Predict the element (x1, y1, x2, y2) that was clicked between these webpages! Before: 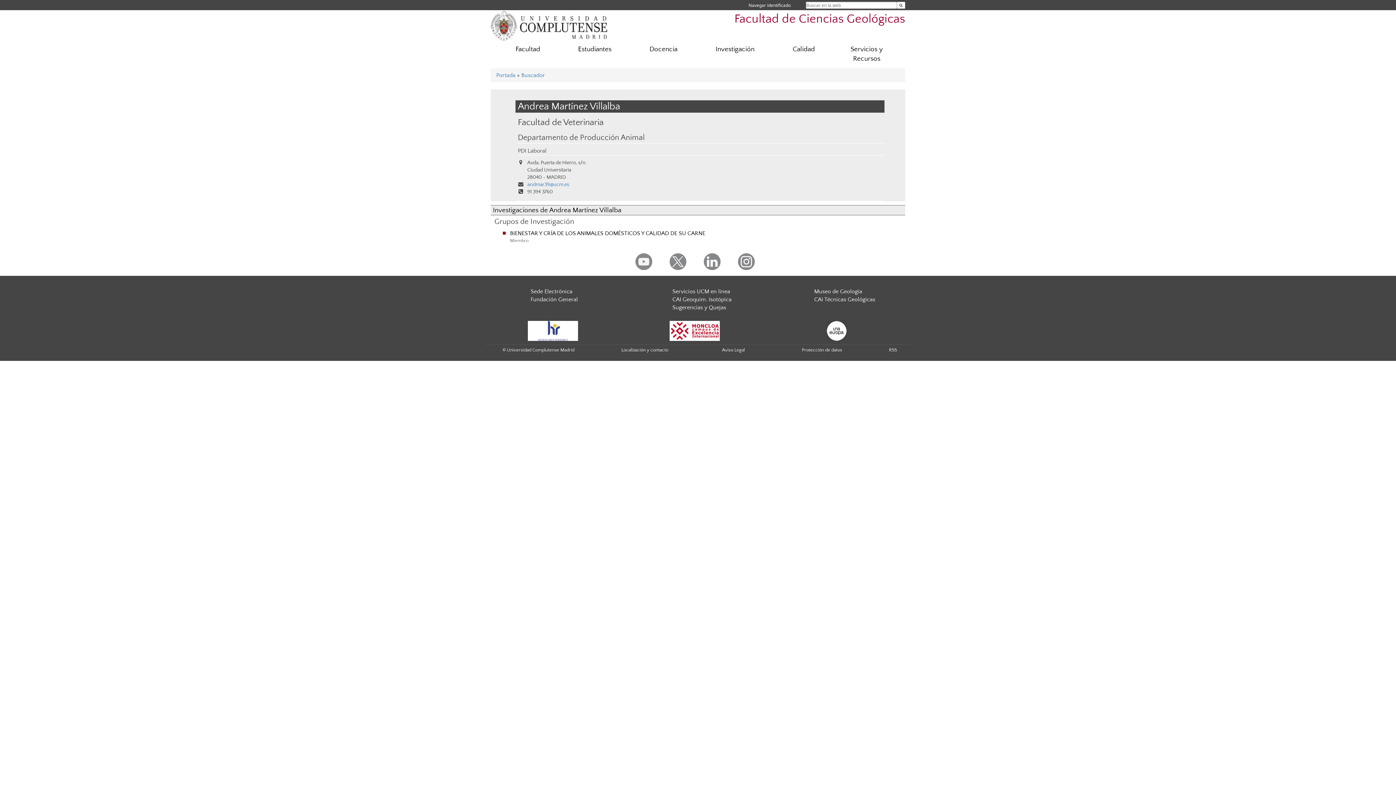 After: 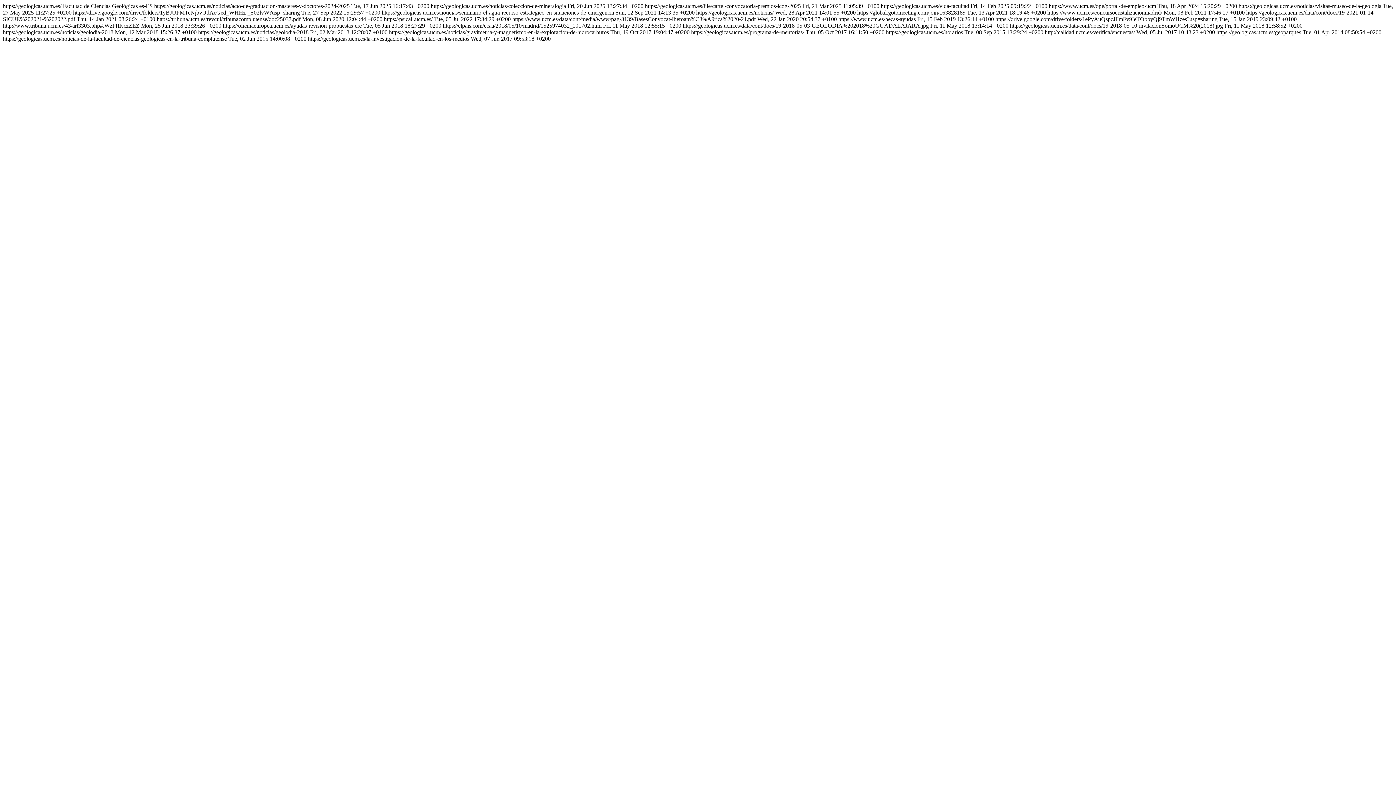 Action: label: RSS bbox: (889, 347, 897, 352)